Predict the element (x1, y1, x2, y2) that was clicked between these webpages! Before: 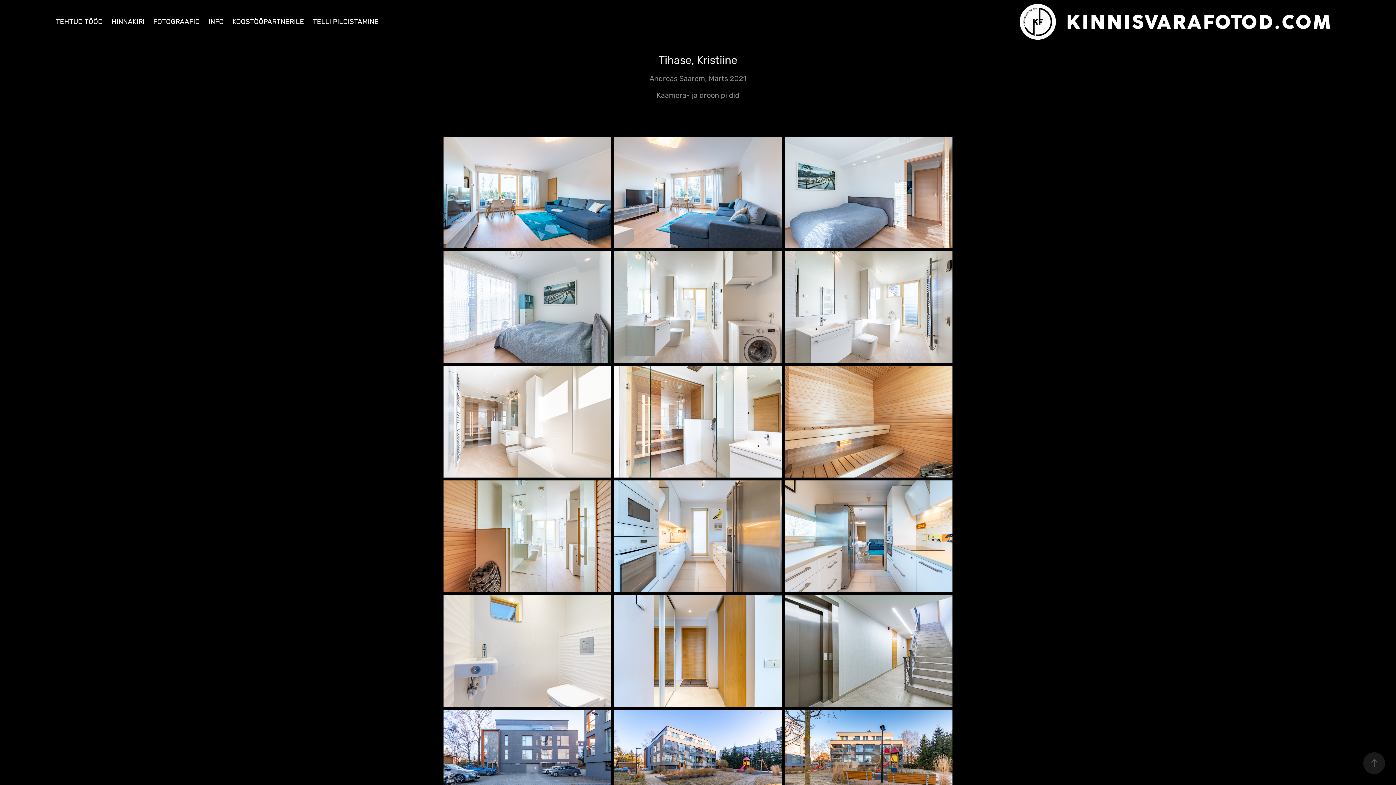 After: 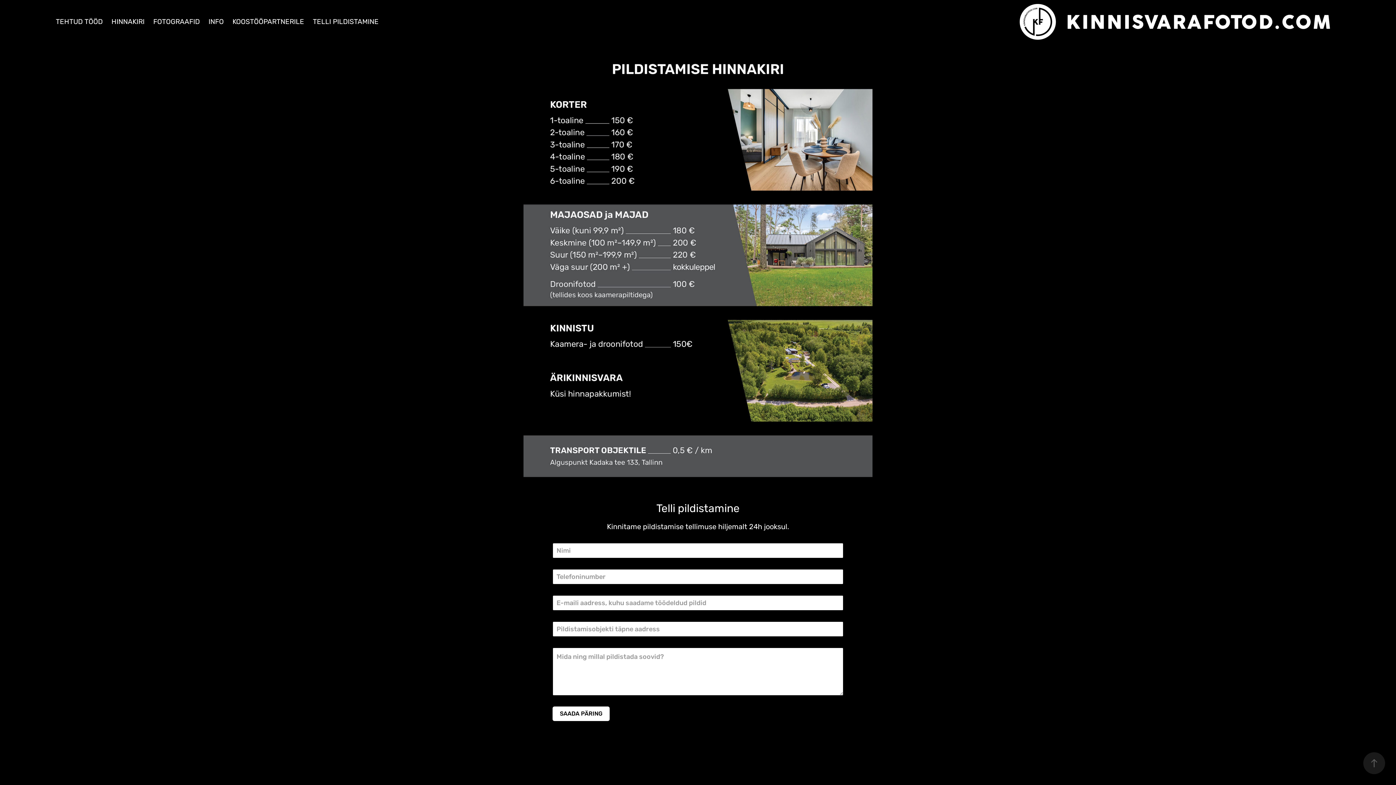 Action: label: HINNAKIRI bbox: (111, 17, 144, 25)